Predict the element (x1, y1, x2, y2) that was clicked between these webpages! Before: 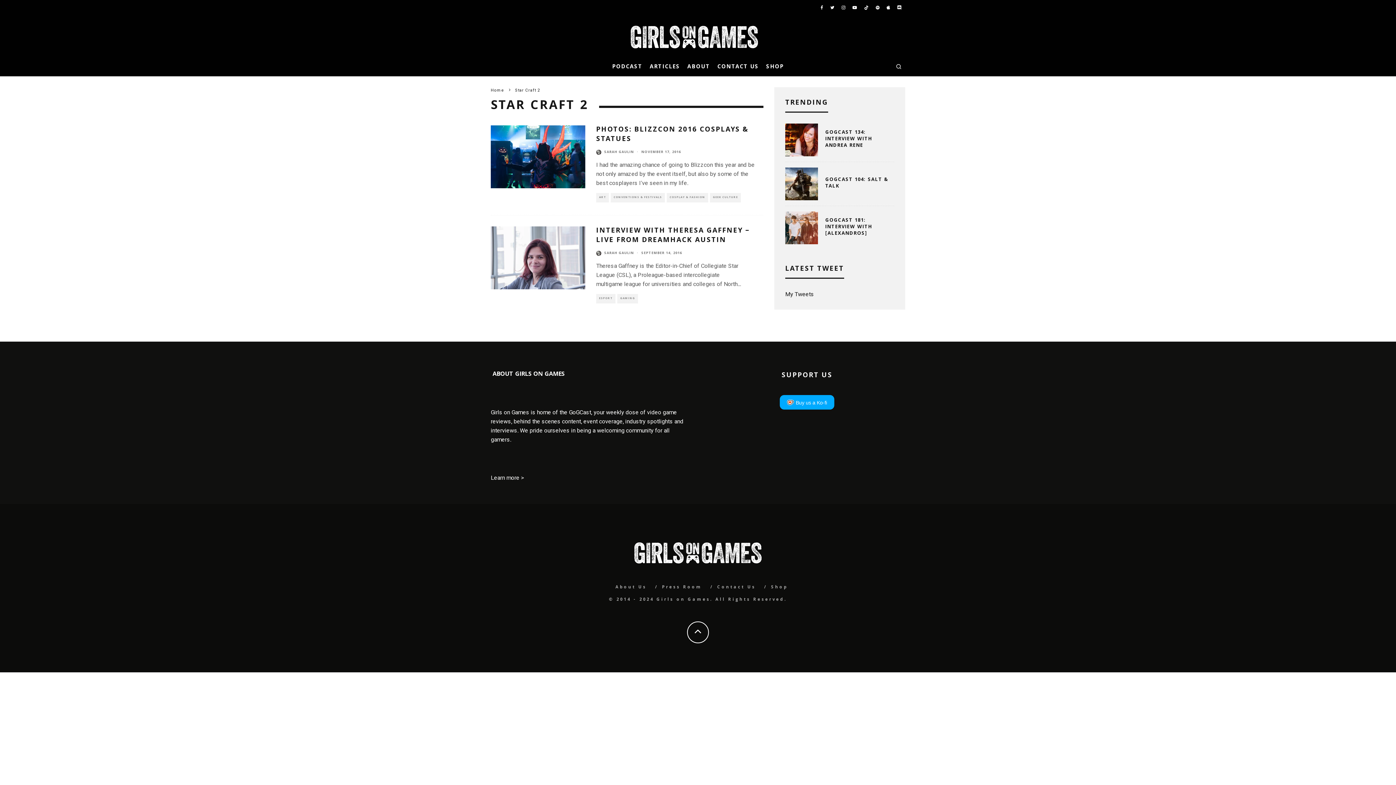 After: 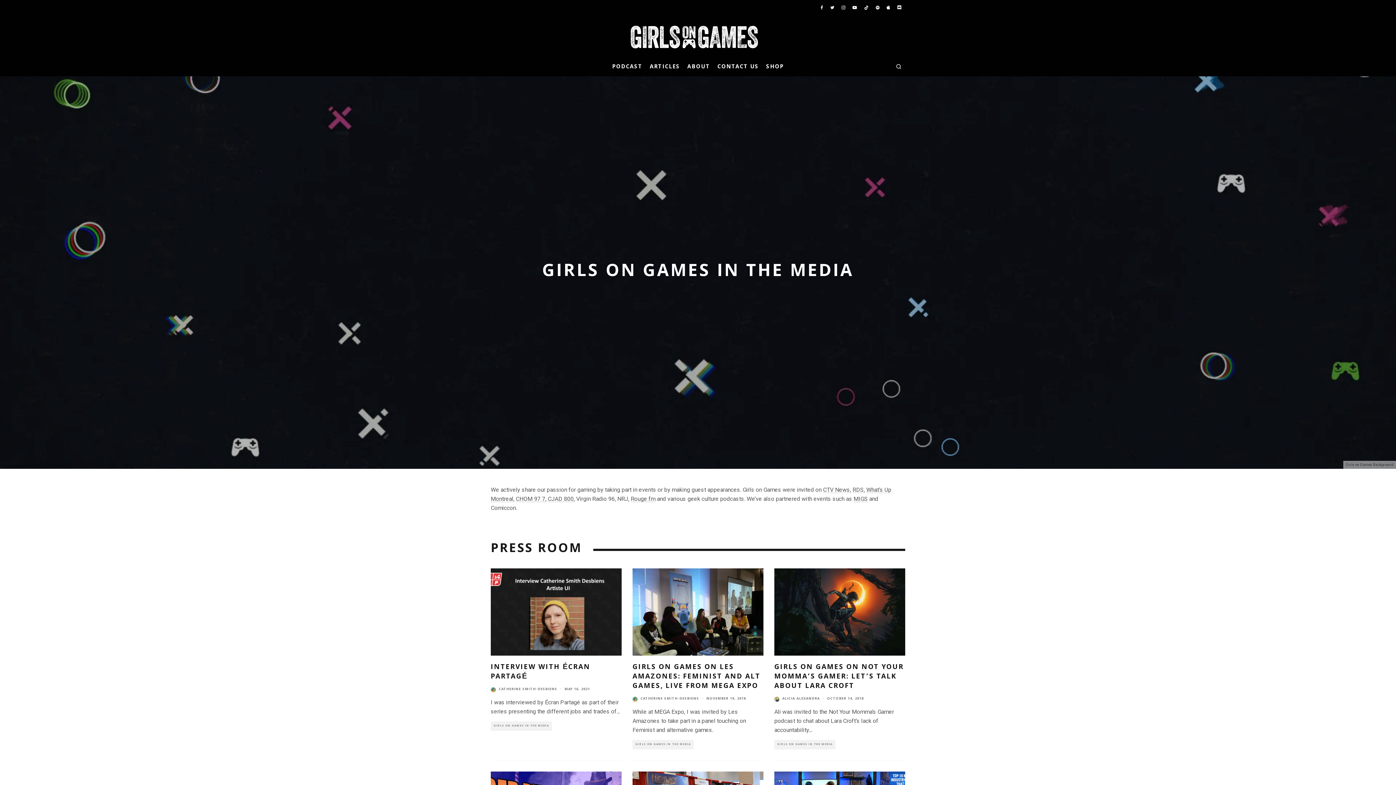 Action: label: Press Room bbox: (662, 584, 702, 591)